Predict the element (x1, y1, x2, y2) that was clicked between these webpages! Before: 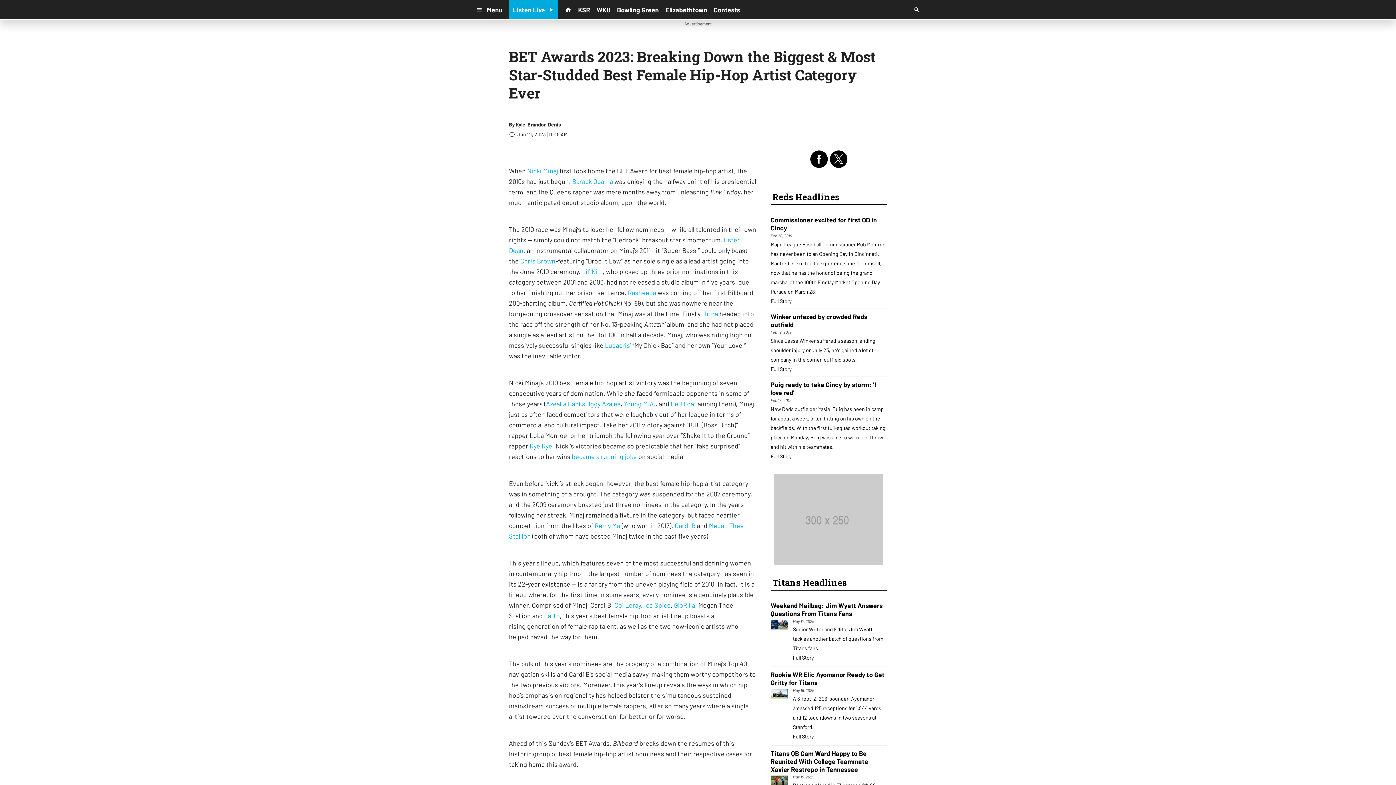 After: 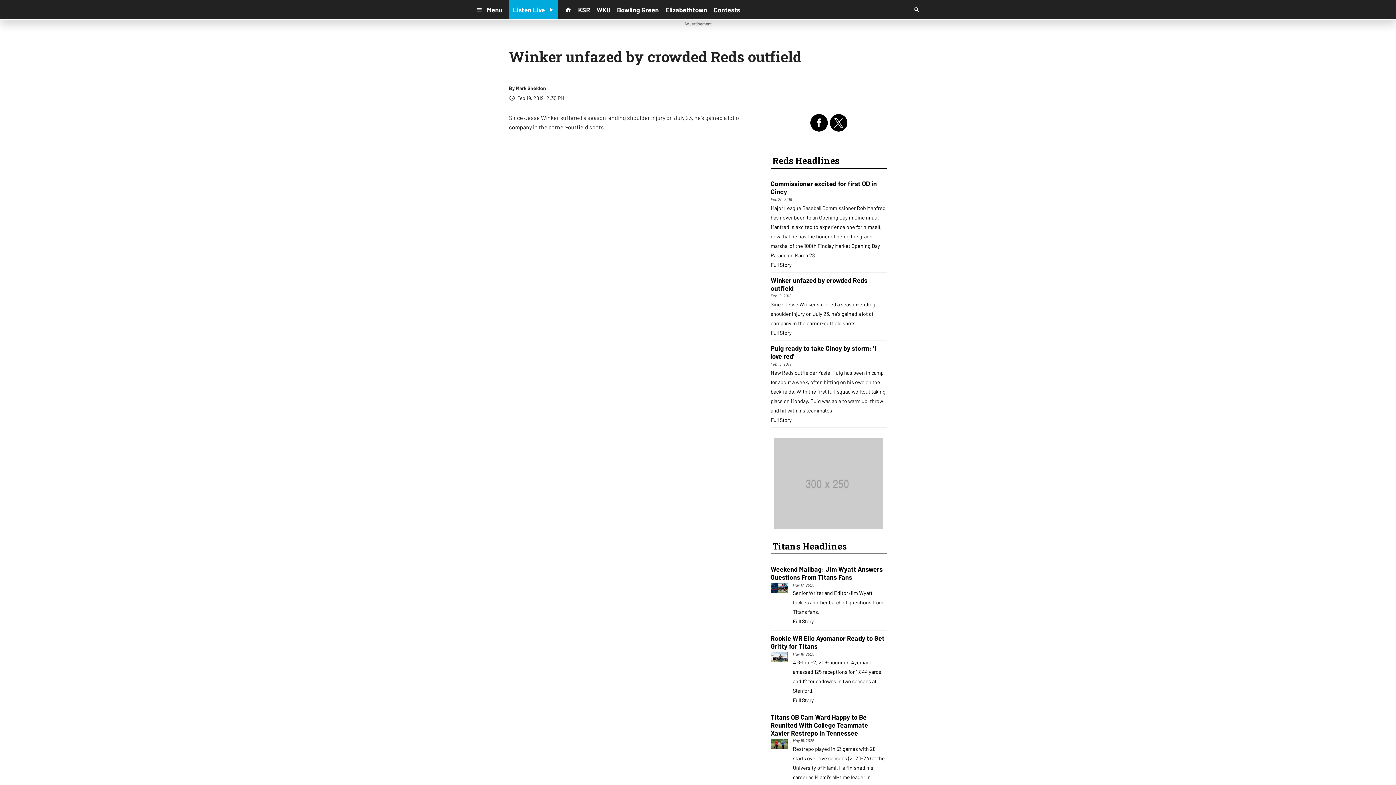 Action: bbox: (770, 366, 792, 372) label: Full Story